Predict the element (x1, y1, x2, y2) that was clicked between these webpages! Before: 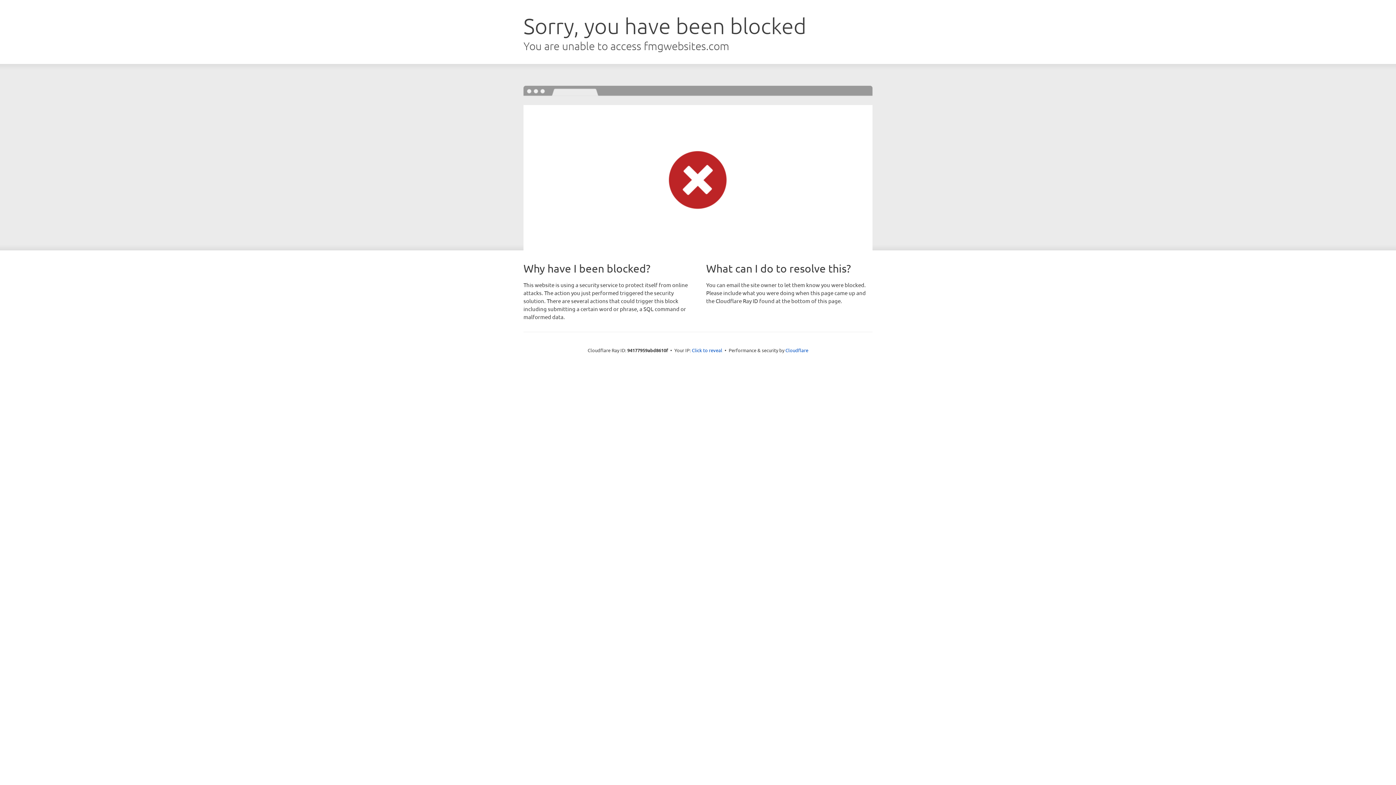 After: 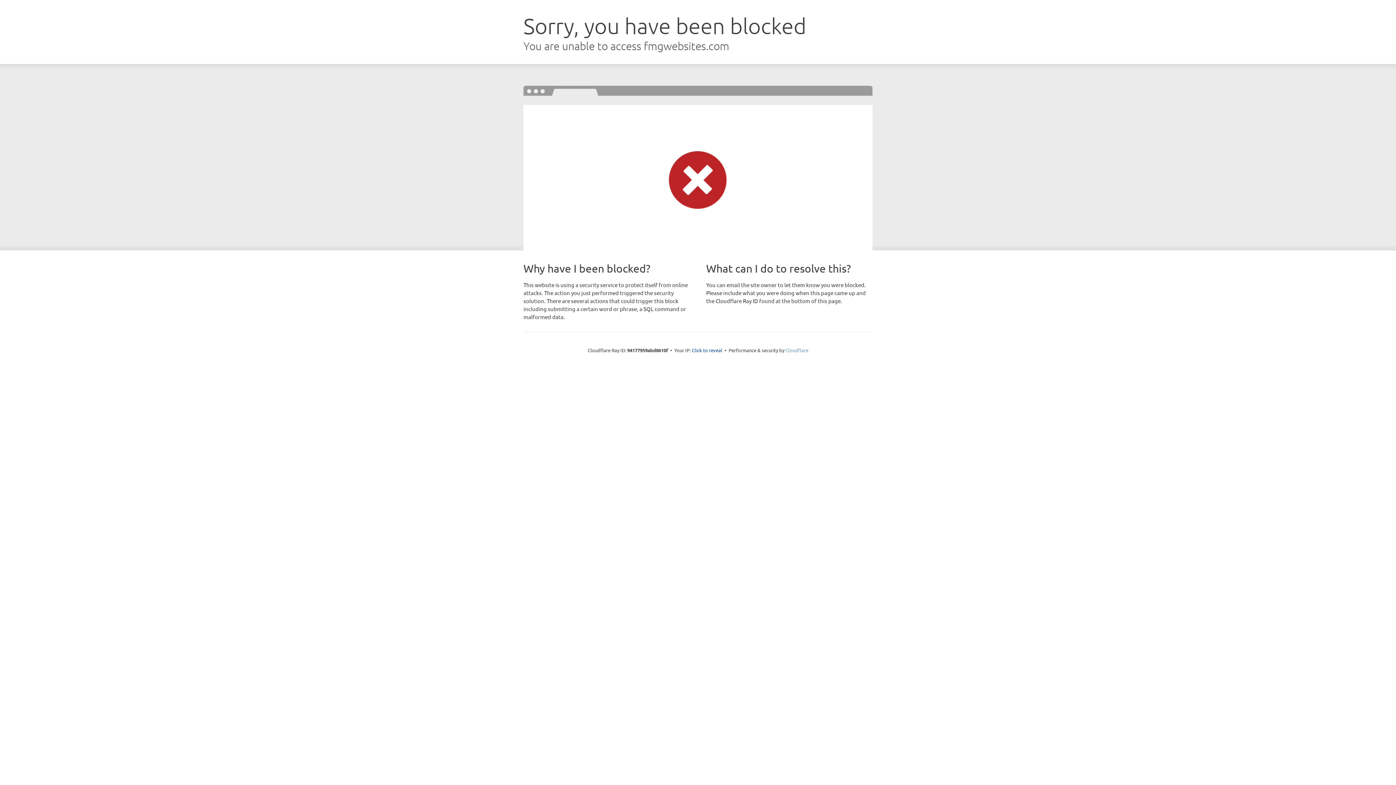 Action: bbox: (785, 347, 808, 353) label: Cloudflare